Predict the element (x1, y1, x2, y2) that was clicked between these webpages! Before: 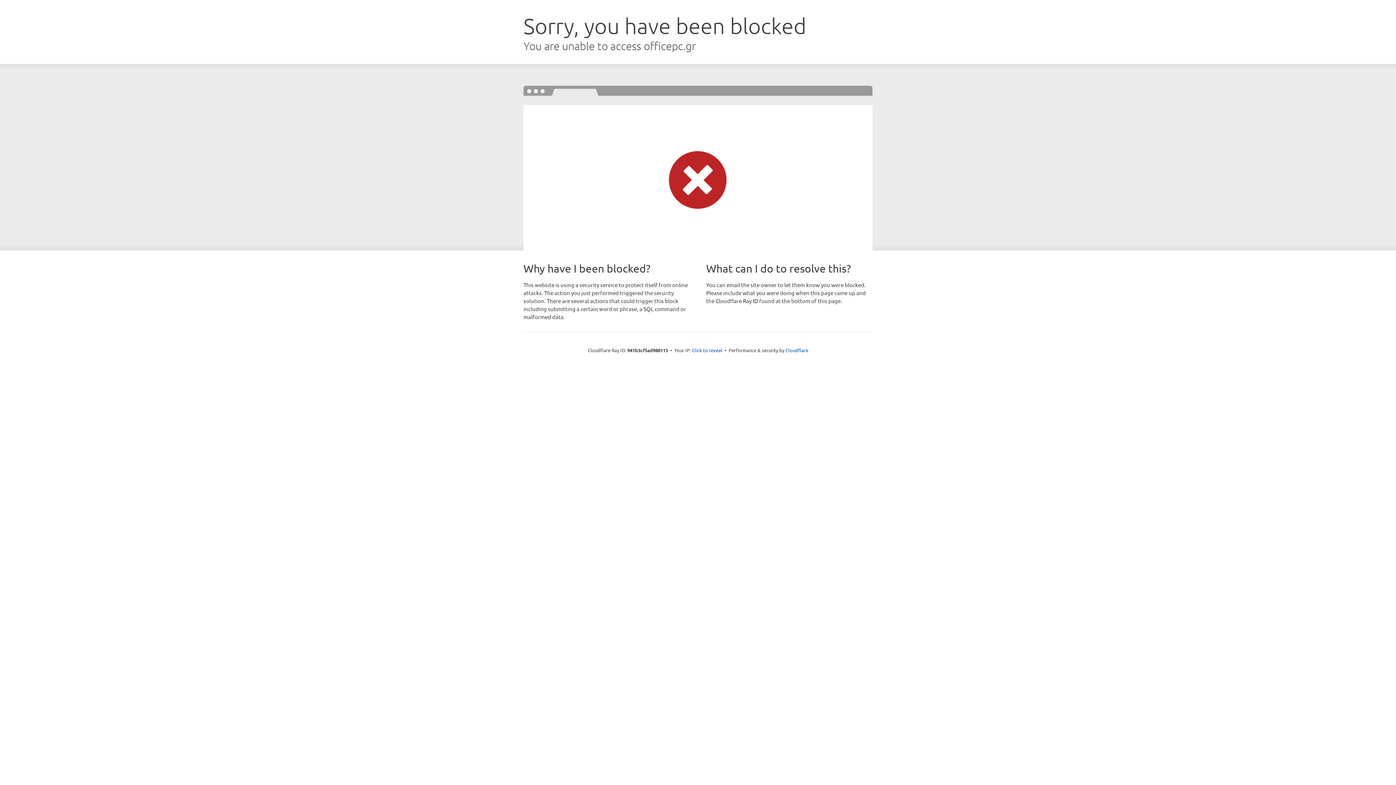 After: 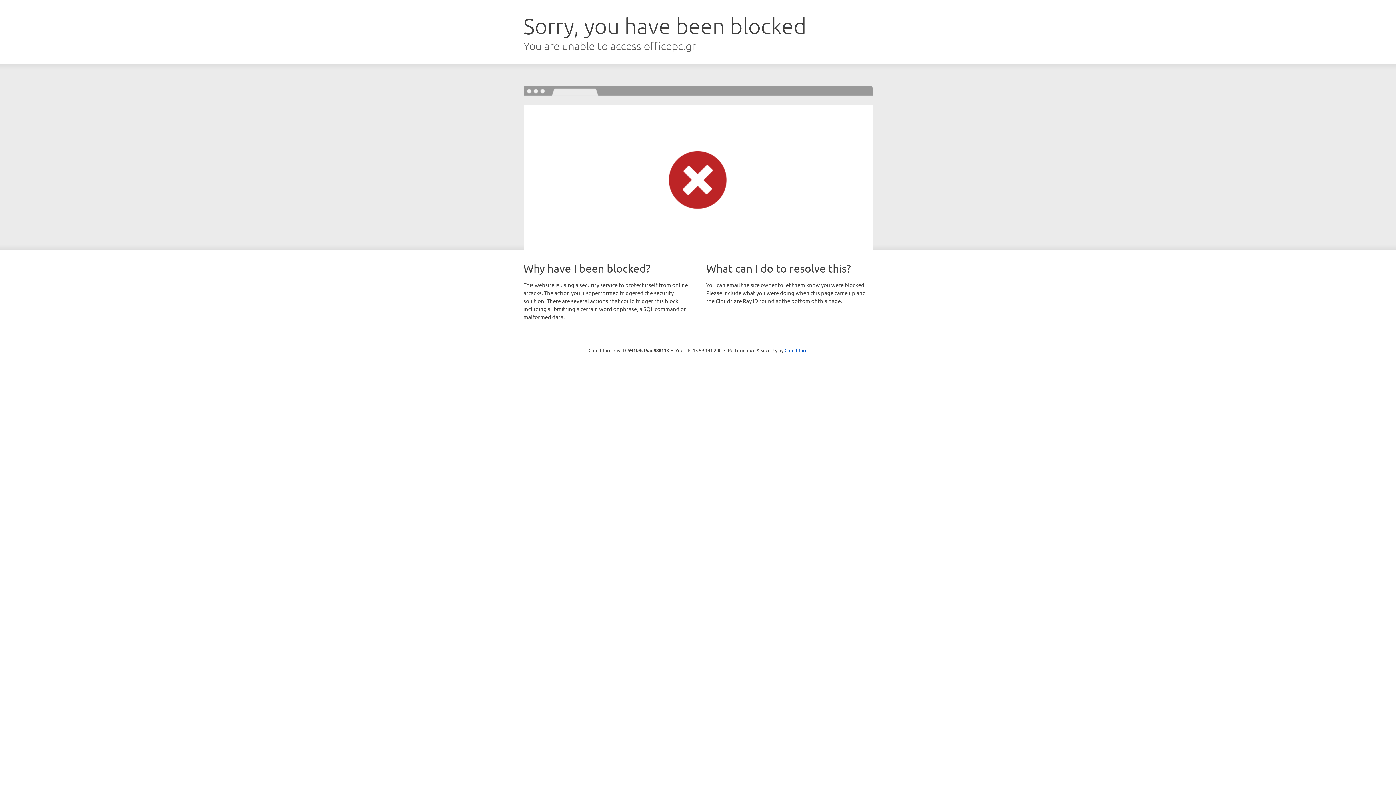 Action: bbox: (692, 346, 722, 353) label: Click to reveal